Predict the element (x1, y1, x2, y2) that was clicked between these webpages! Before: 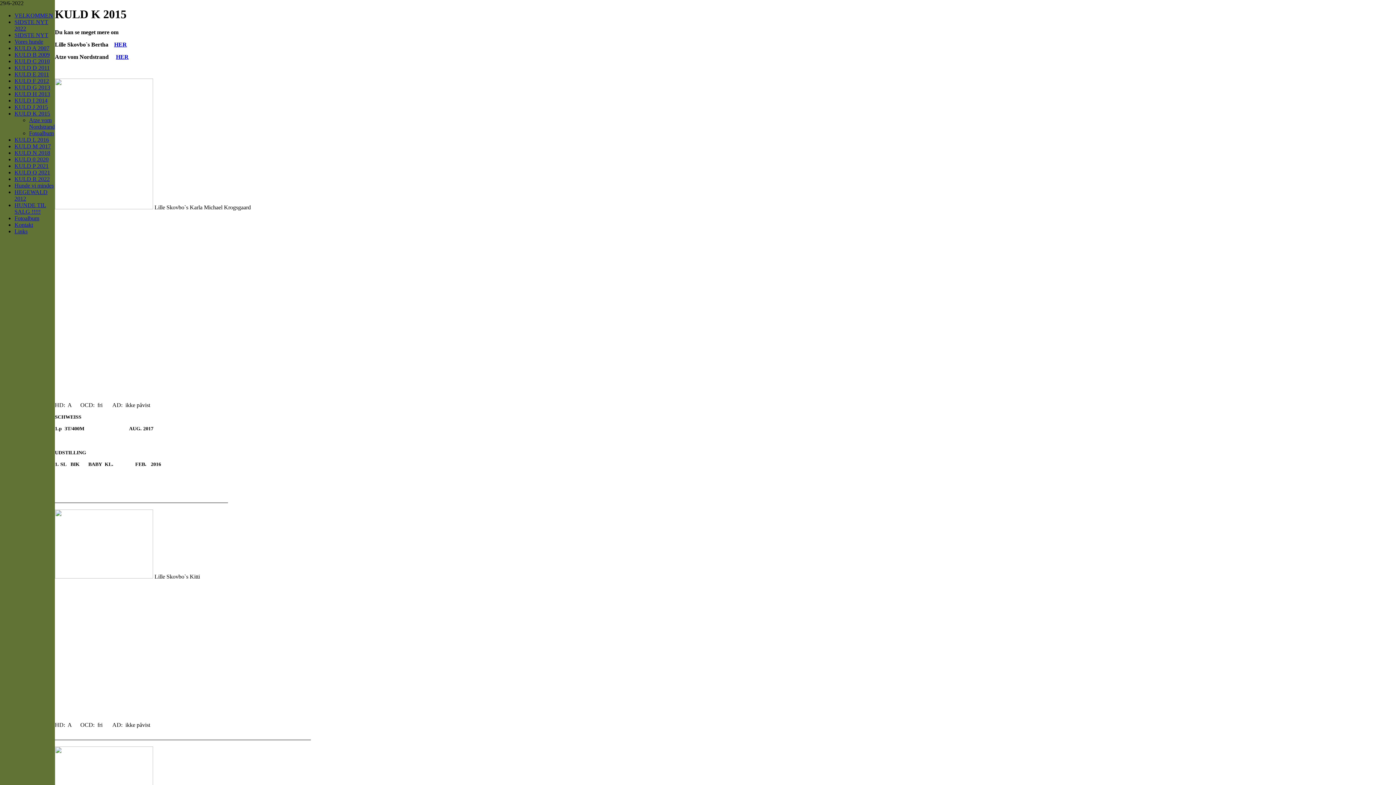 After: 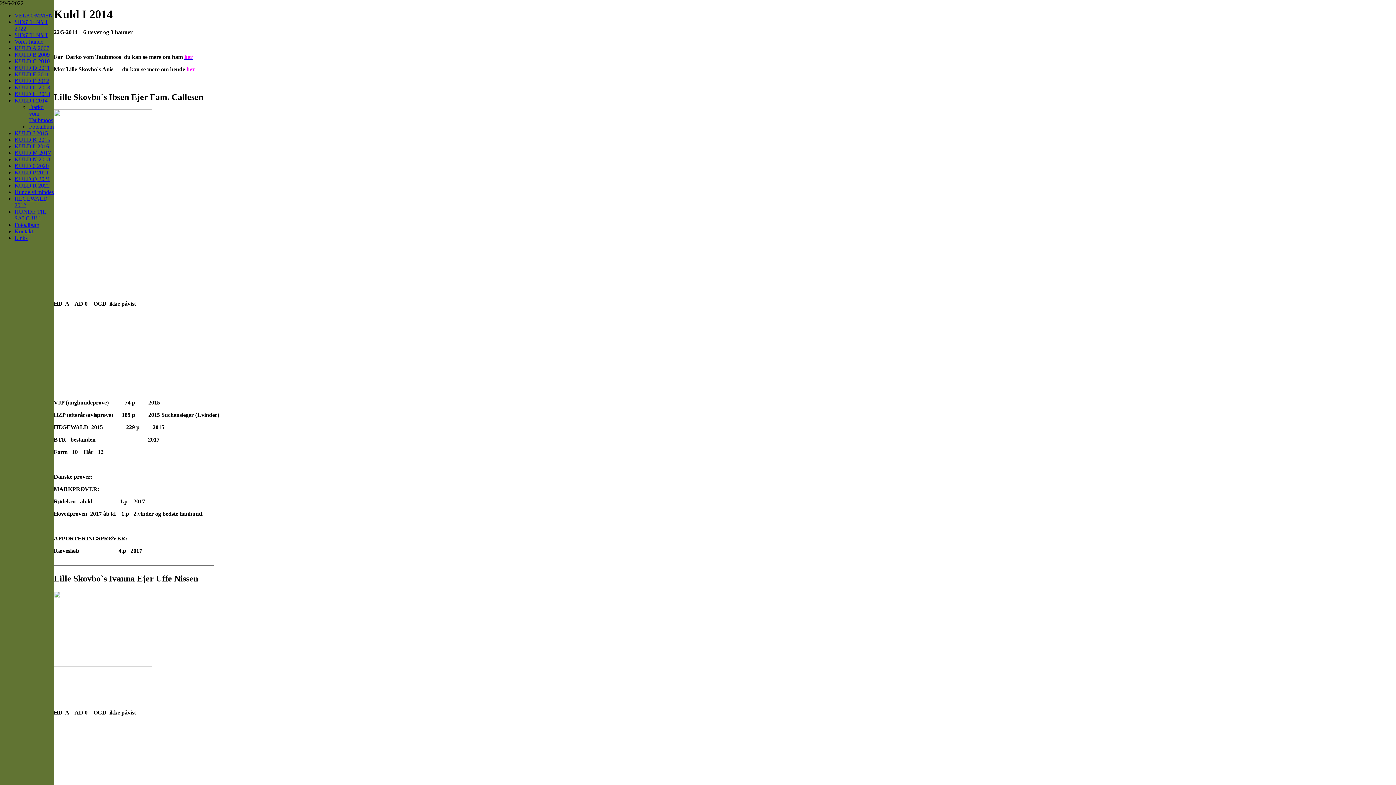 Action: label: KULD I 2014 bbox: (14, 97, 47, 103)